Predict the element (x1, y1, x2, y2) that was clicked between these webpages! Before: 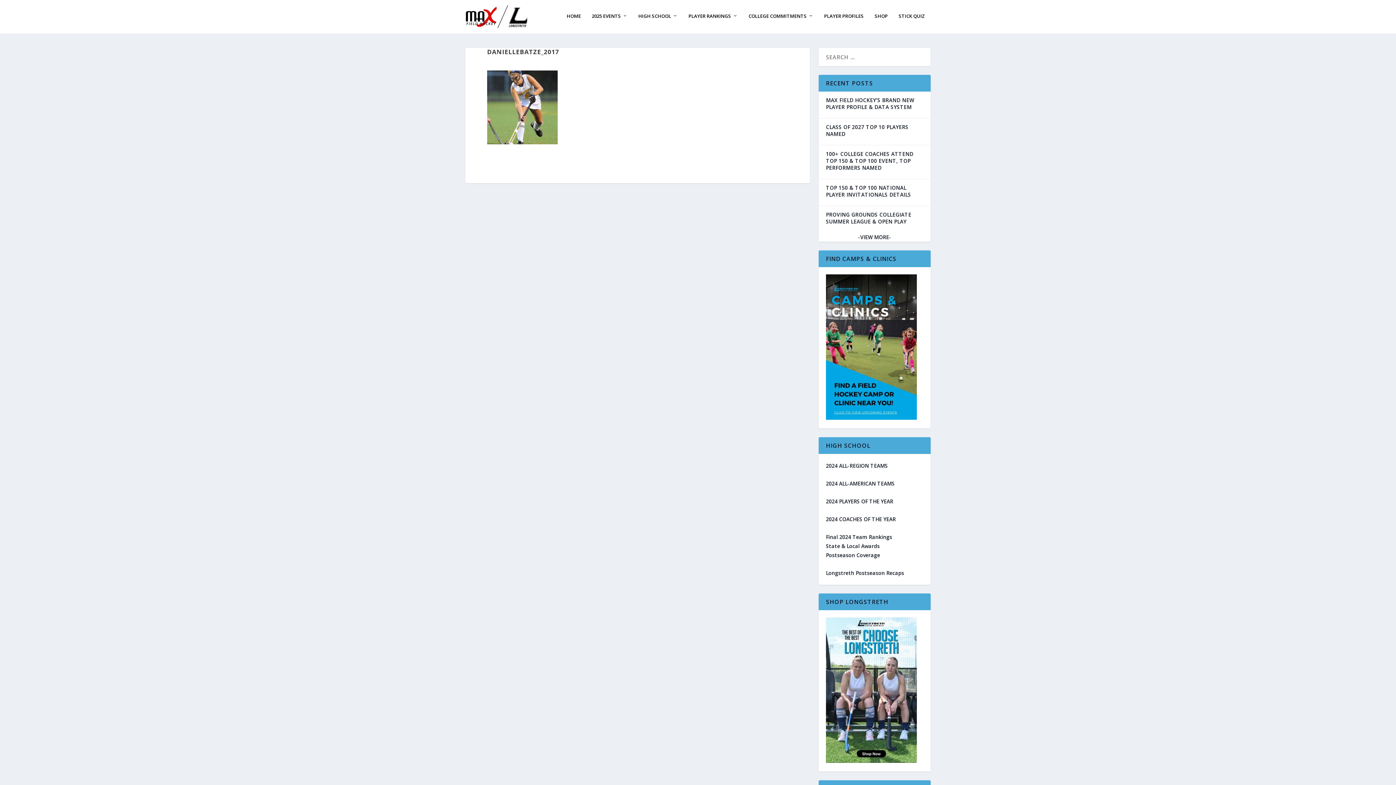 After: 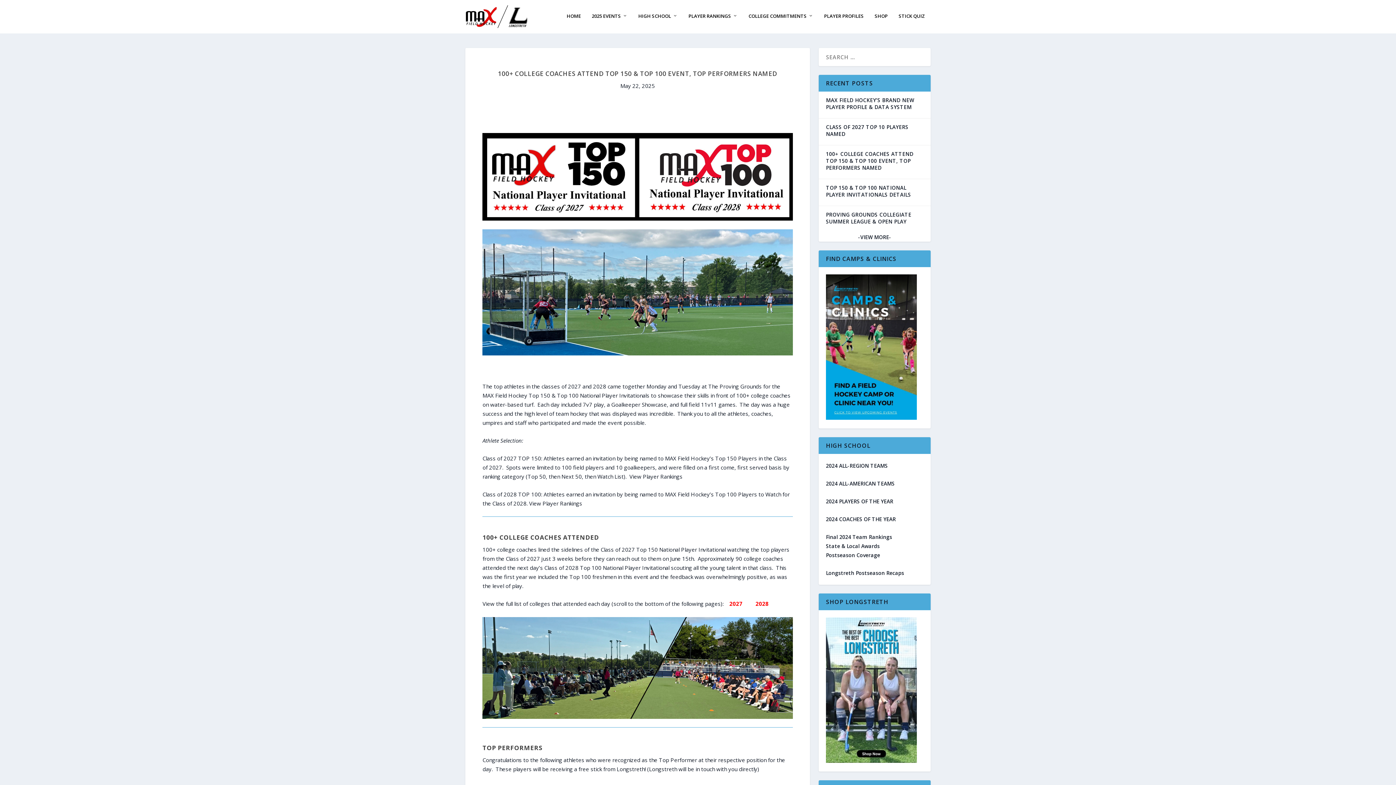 Action: label: 100+ COLLEGE COACHES ATTEND TOP 150 & TOP 100 EVENT, TOP PERFORMERS NAMED bbox: (826, 150, 913, 171)